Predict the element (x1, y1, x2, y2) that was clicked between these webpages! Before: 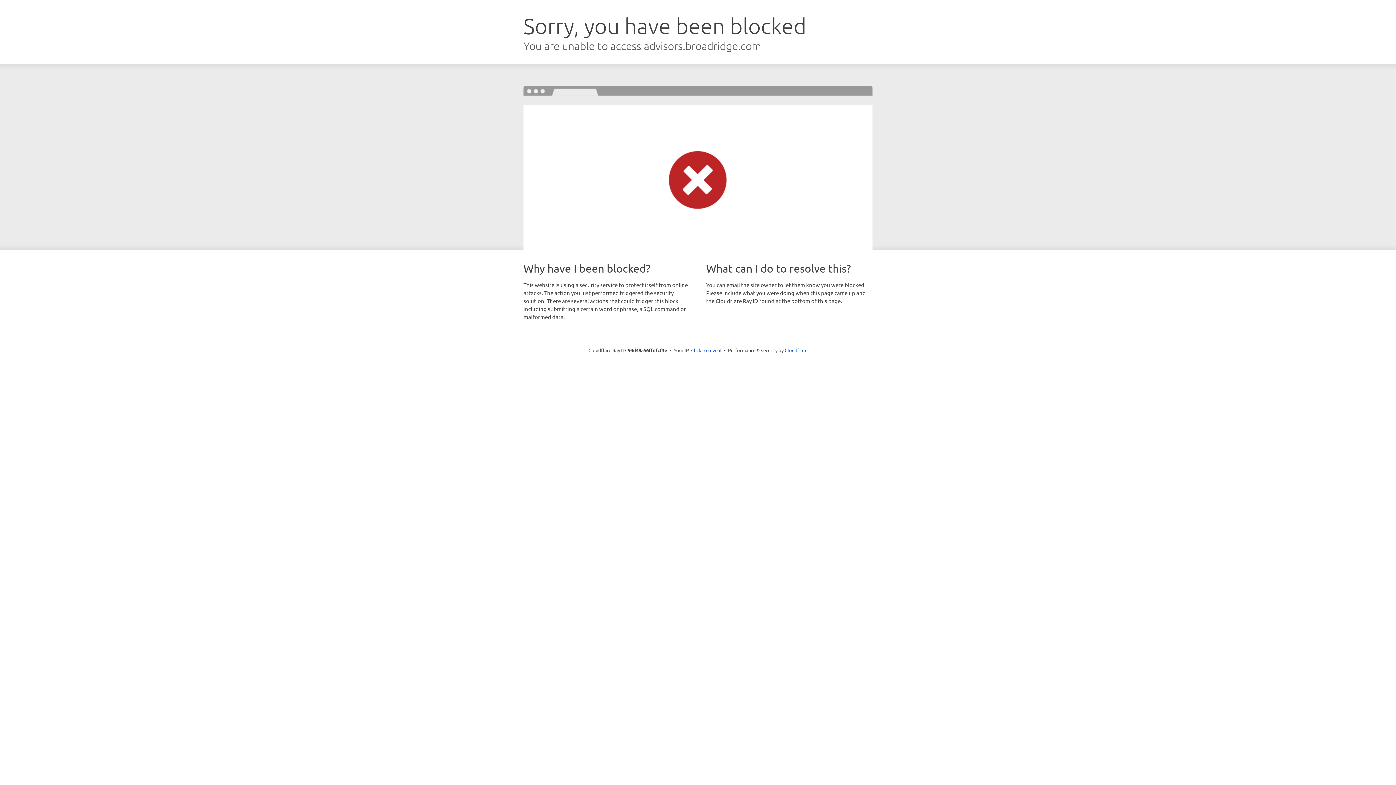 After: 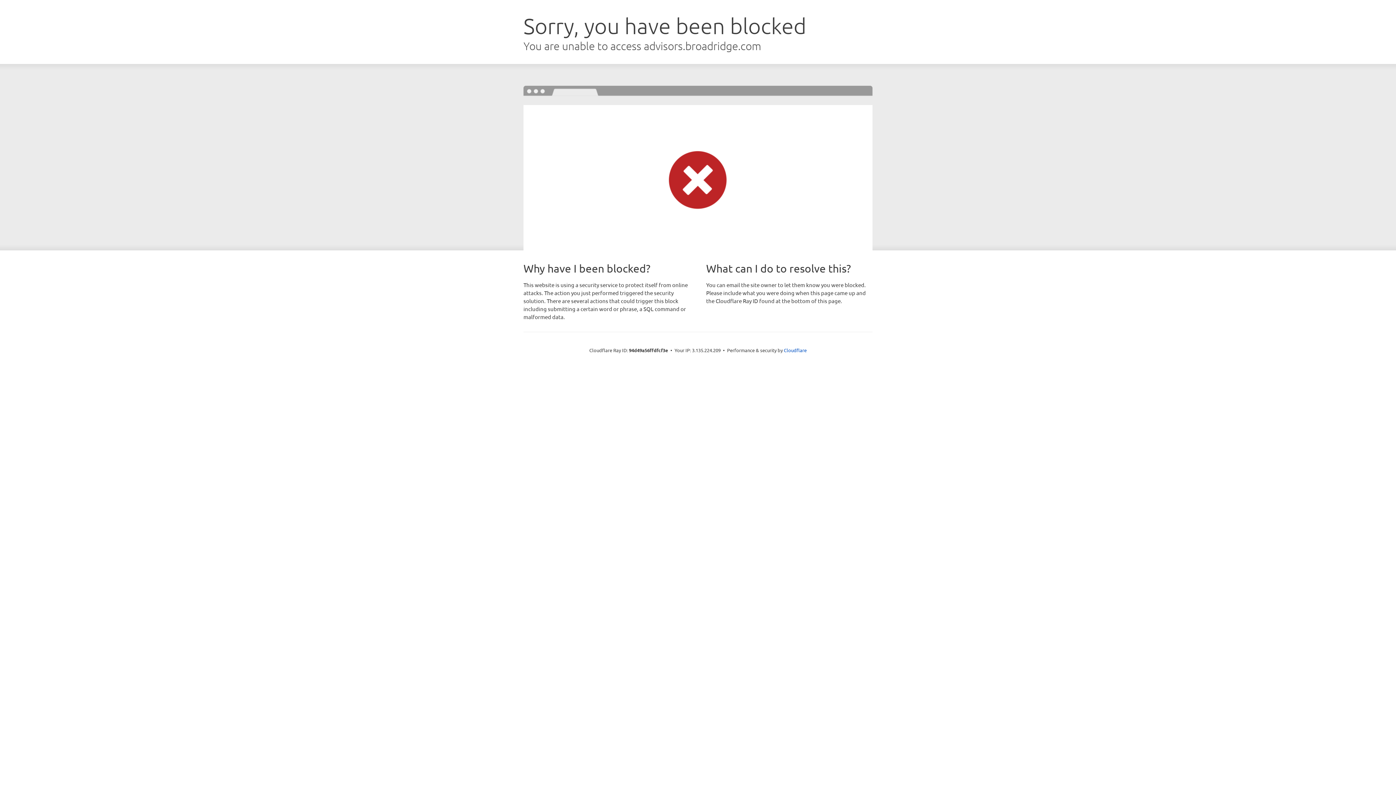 Action: label: Click to reveal bbox: (691, 346, 721, 353)